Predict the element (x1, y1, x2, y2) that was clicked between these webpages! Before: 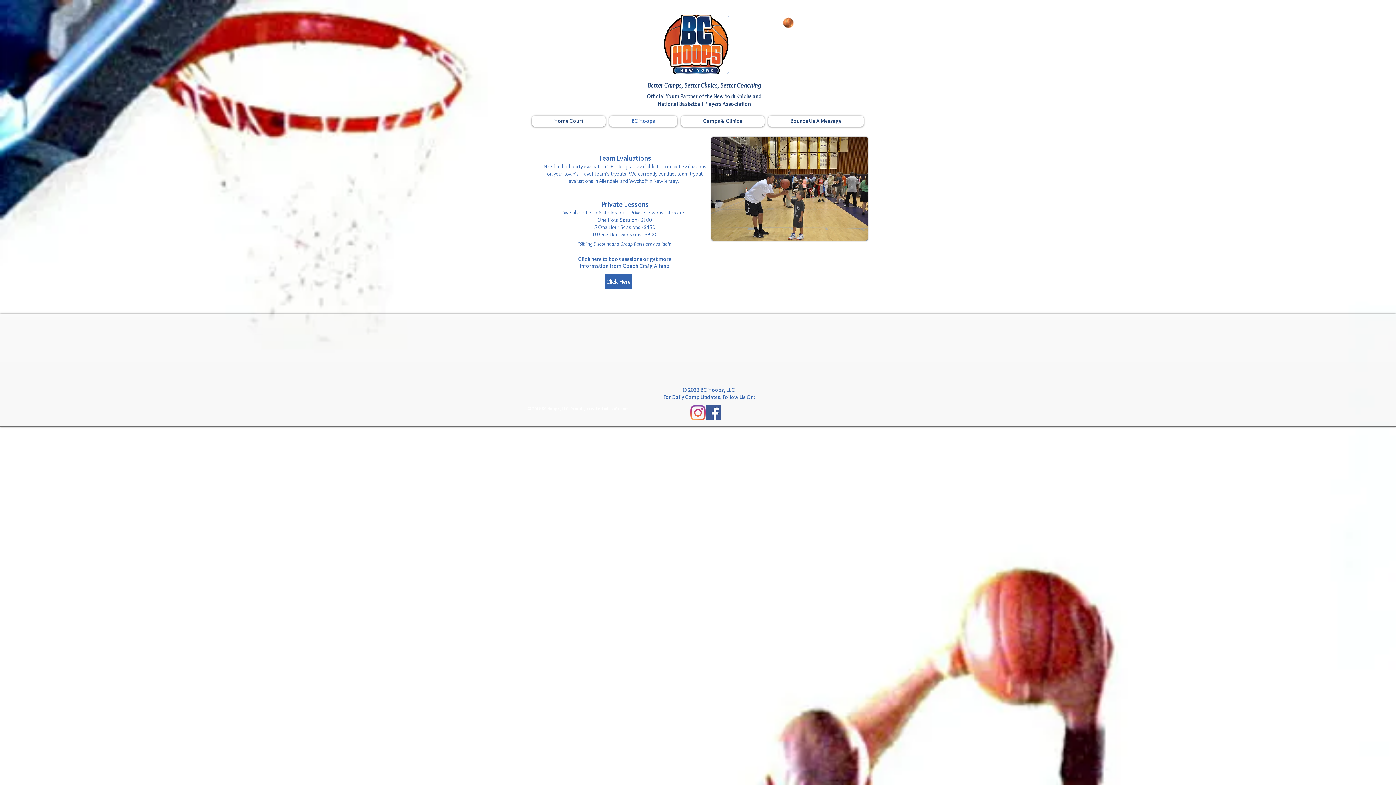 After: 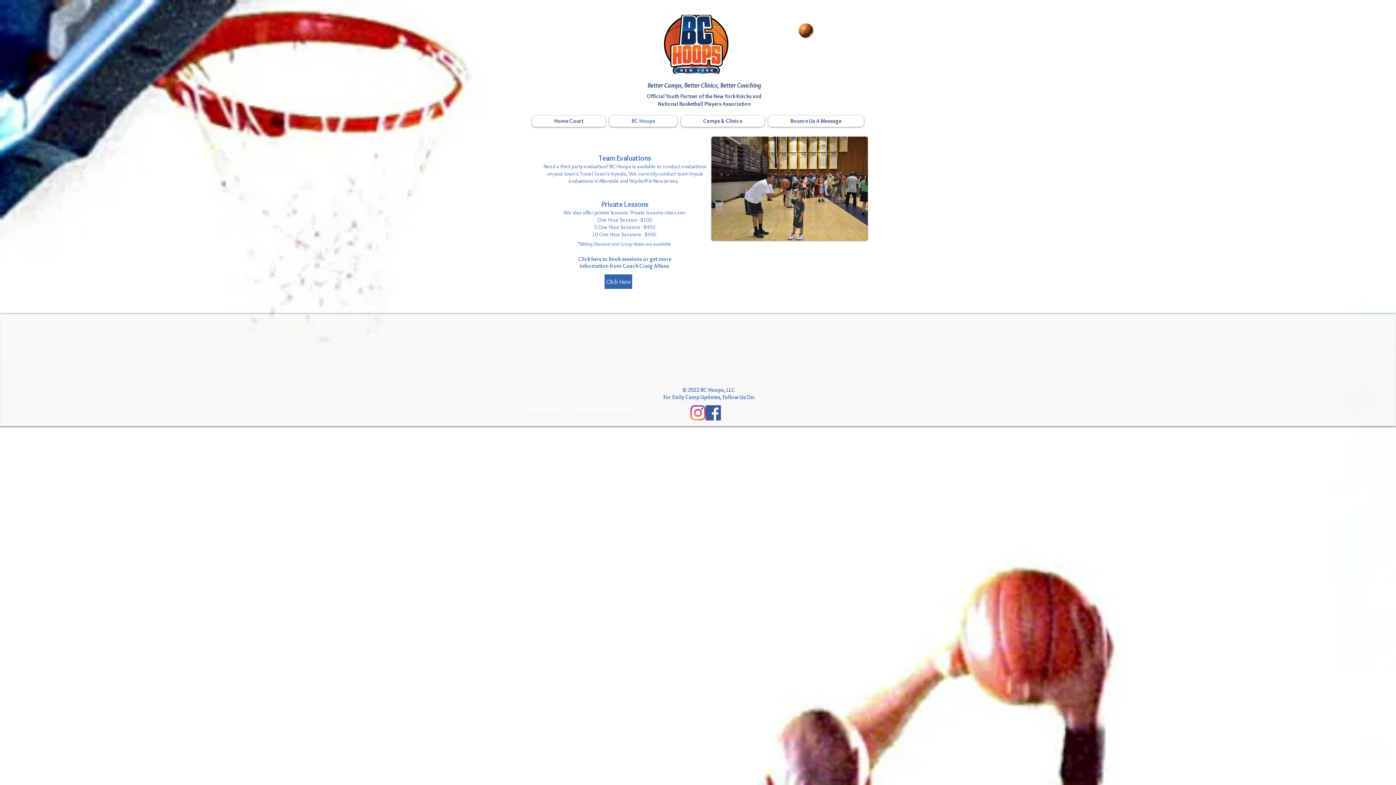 Action: bbox: (705, 405, 721, 420) label: Facebook Social Icon